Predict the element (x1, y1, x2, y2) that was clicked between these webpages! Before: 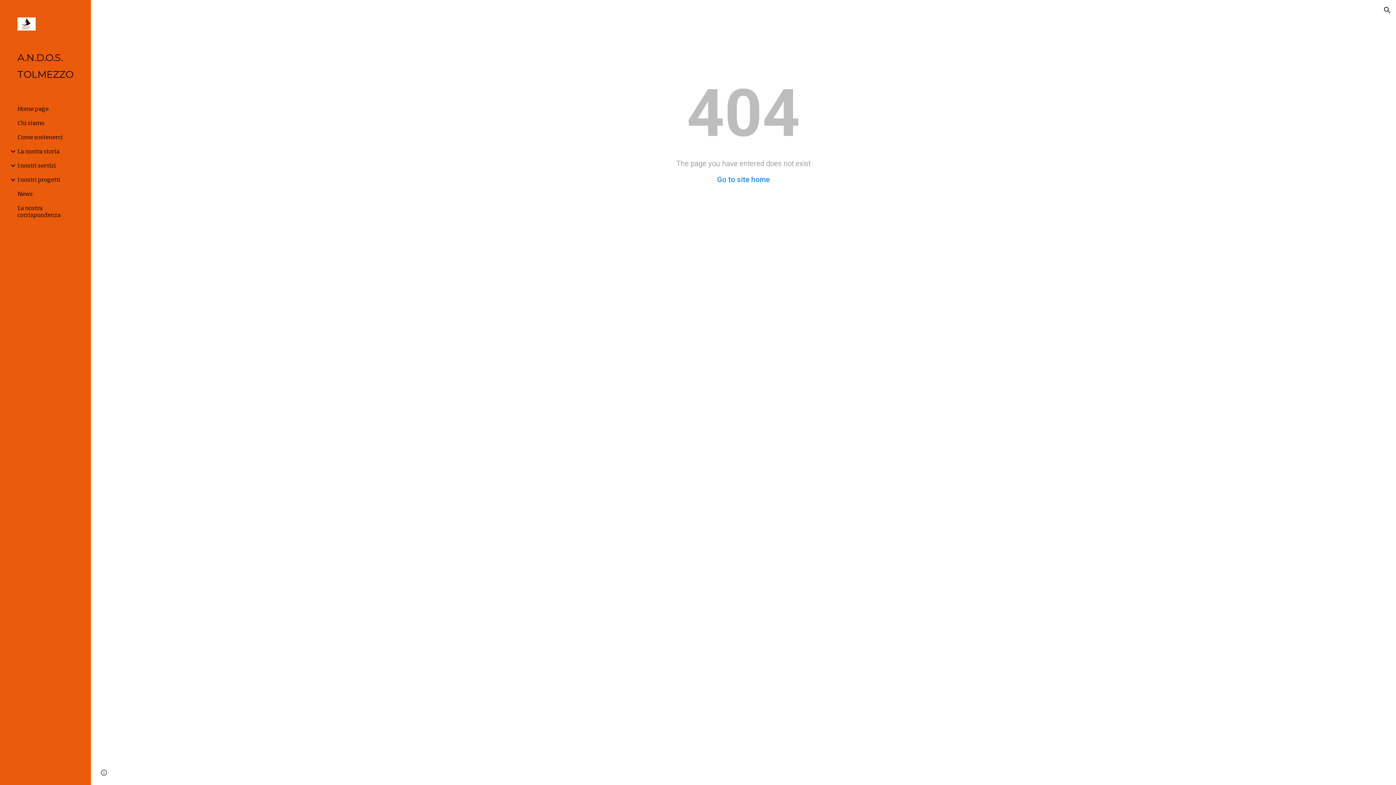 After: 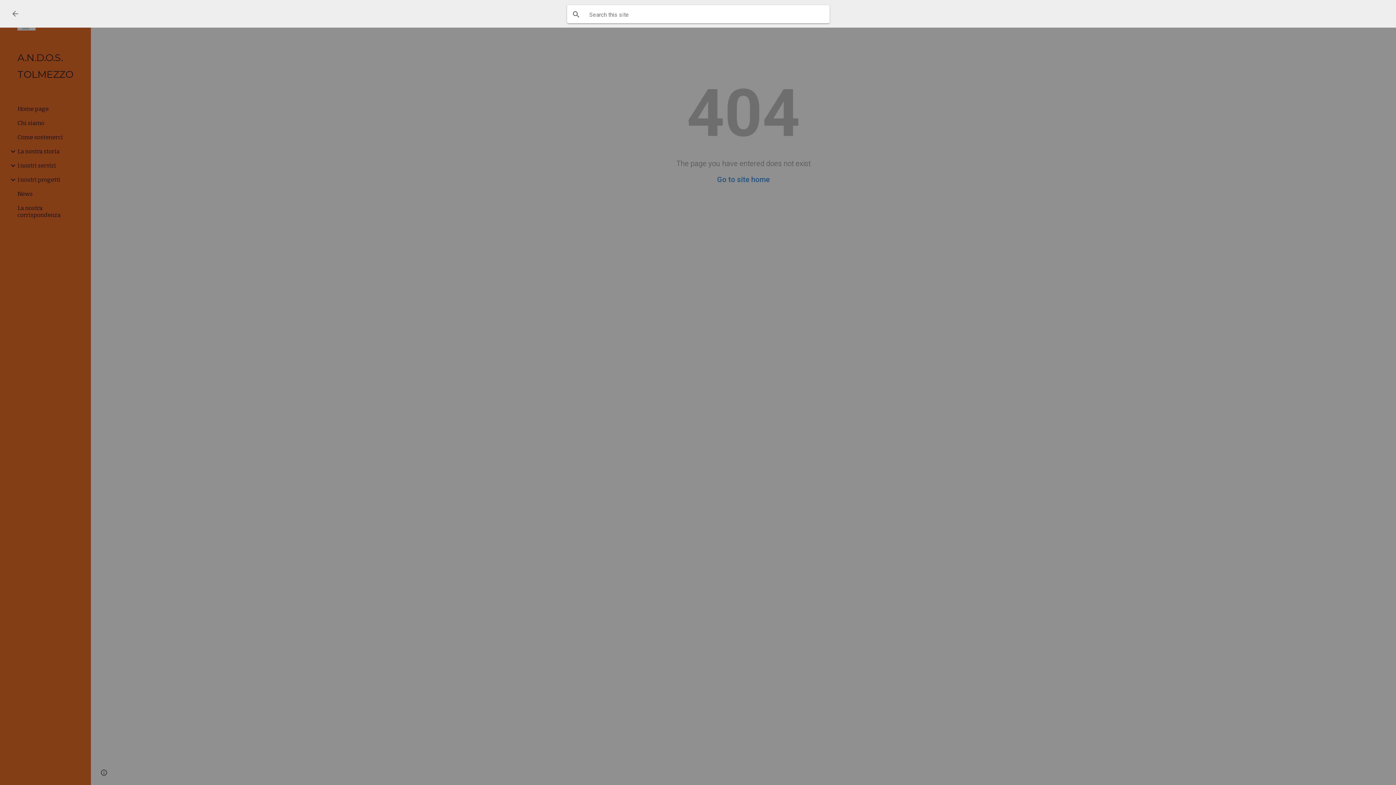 Action: bbox: (1378, 1, 1396, 18) label: Open search bar